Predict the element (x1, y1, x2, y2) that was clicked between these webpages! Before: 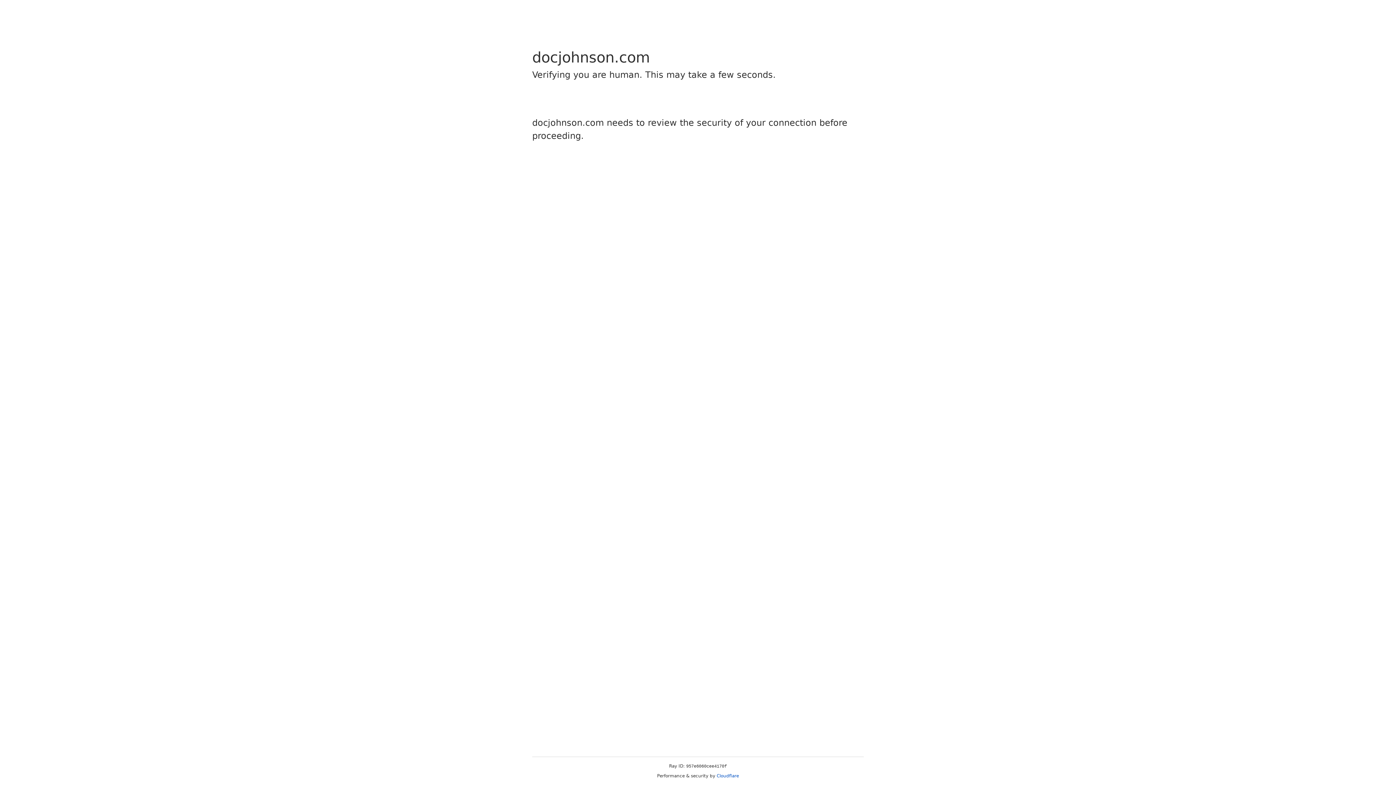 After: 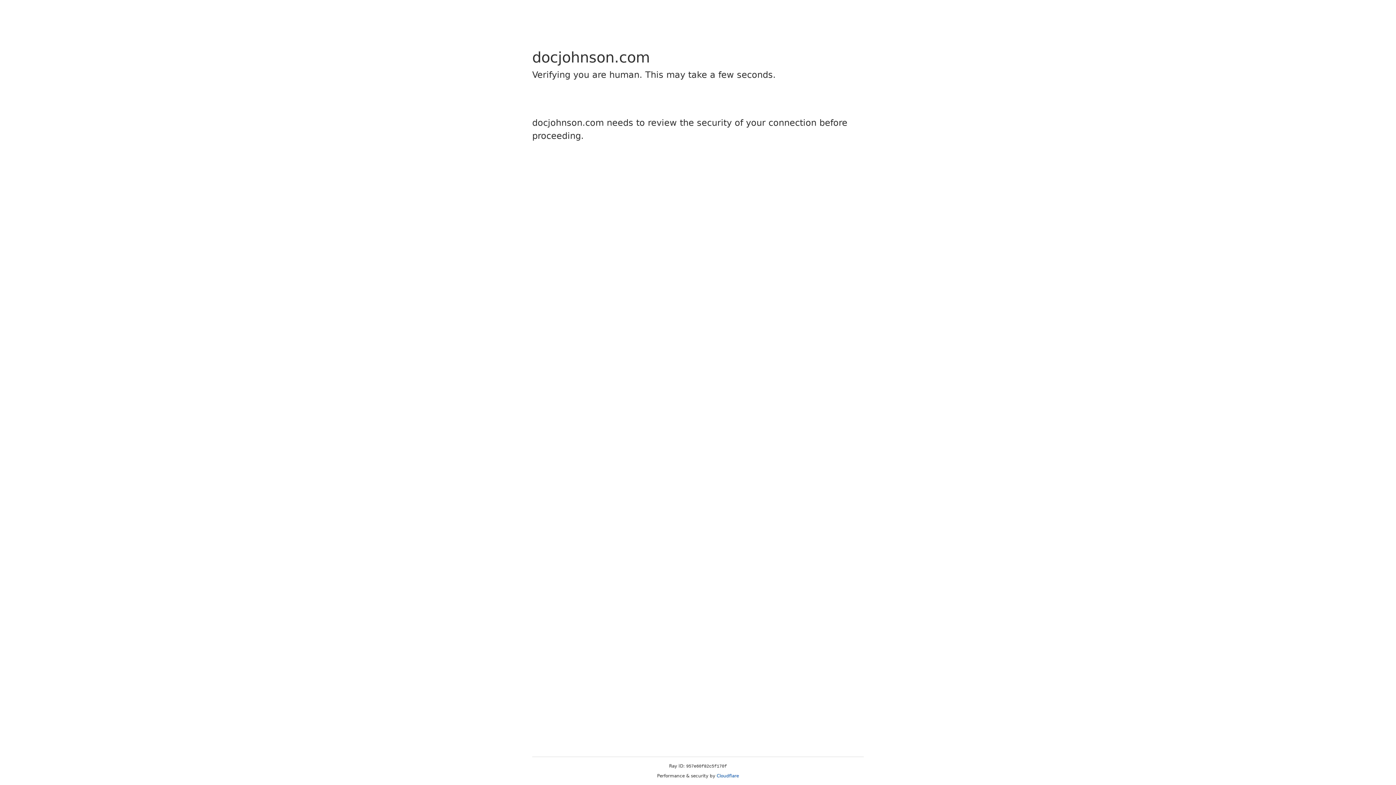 Action: bbox: (716, 773, 739, 778) label: Cloudflare